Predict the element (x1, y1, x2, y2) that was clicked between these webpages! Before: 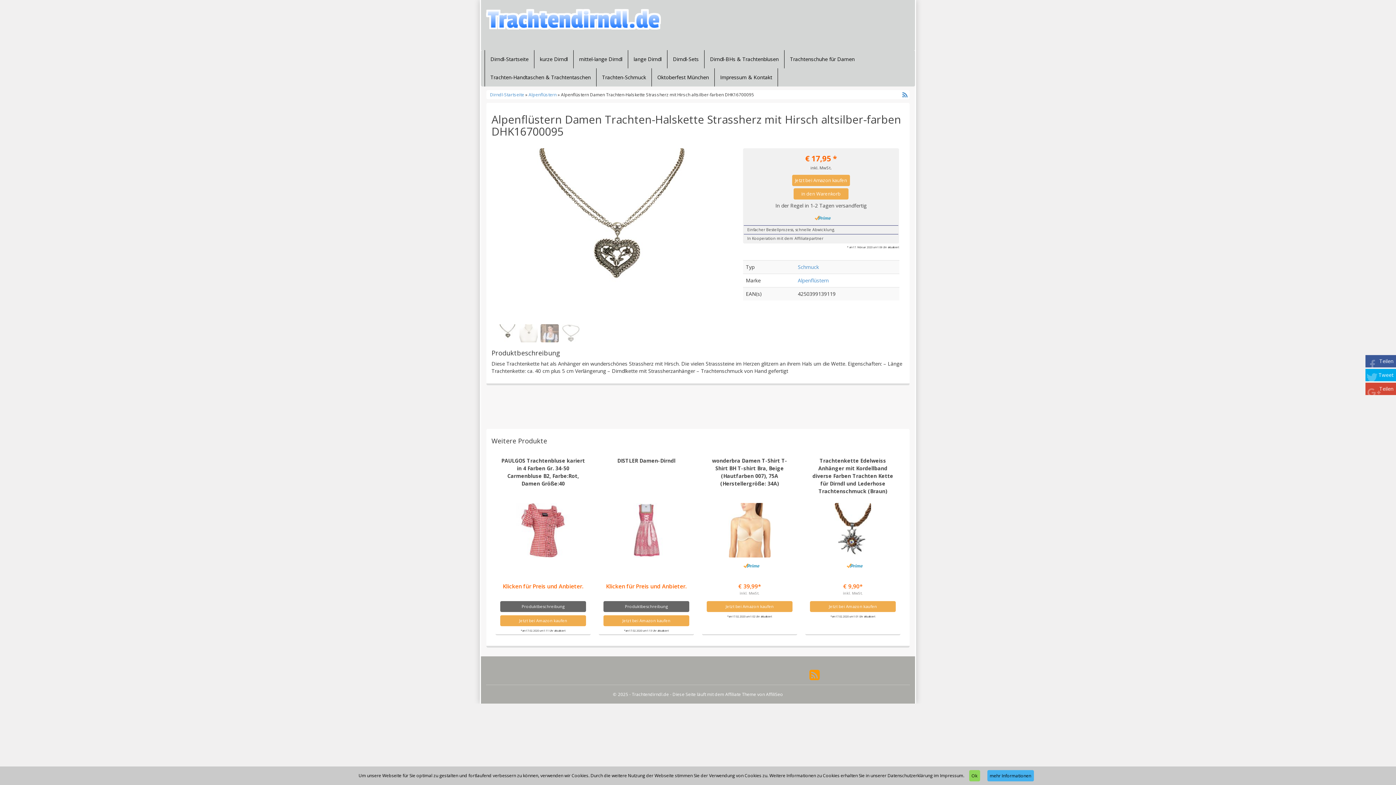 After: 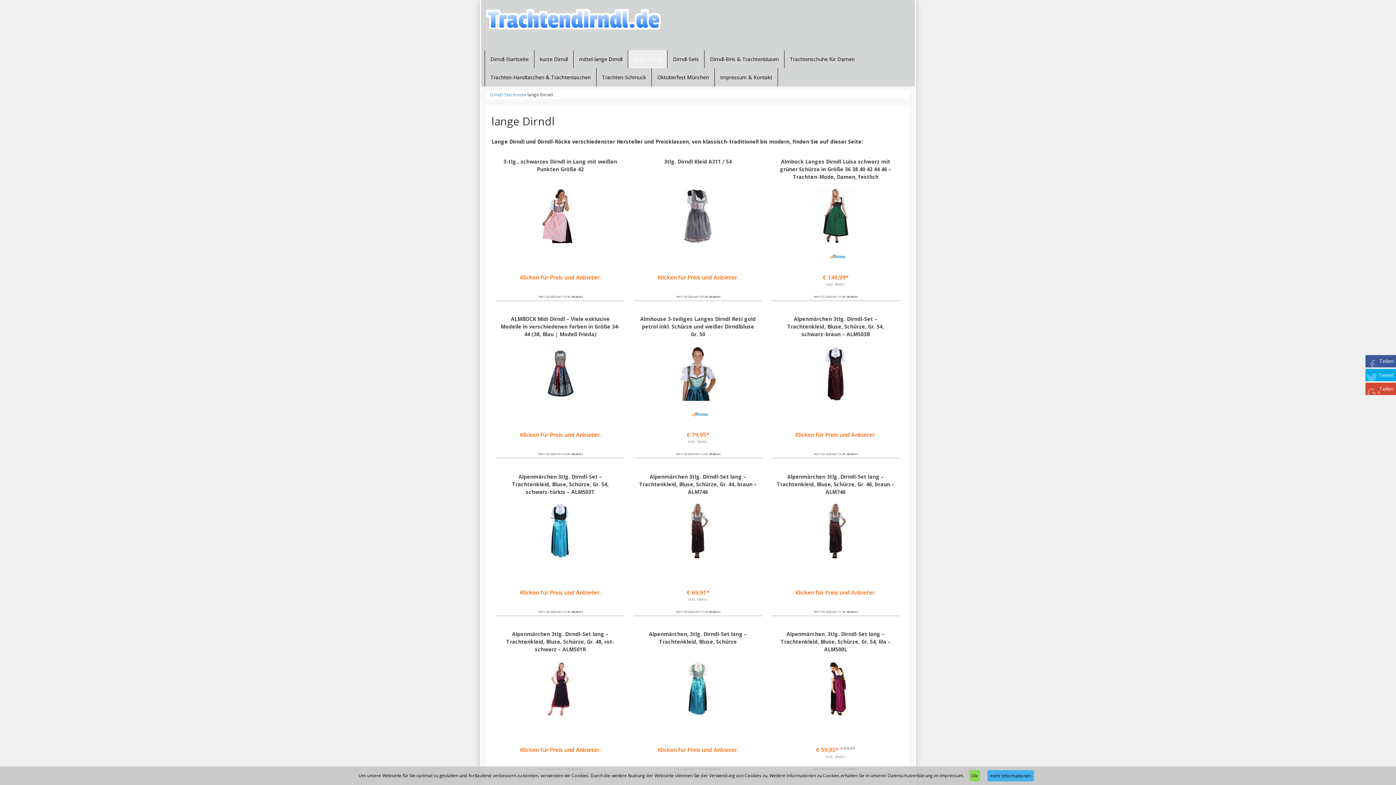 Action: bbox: (628, 50, 667, 68) label: lange Dirndl